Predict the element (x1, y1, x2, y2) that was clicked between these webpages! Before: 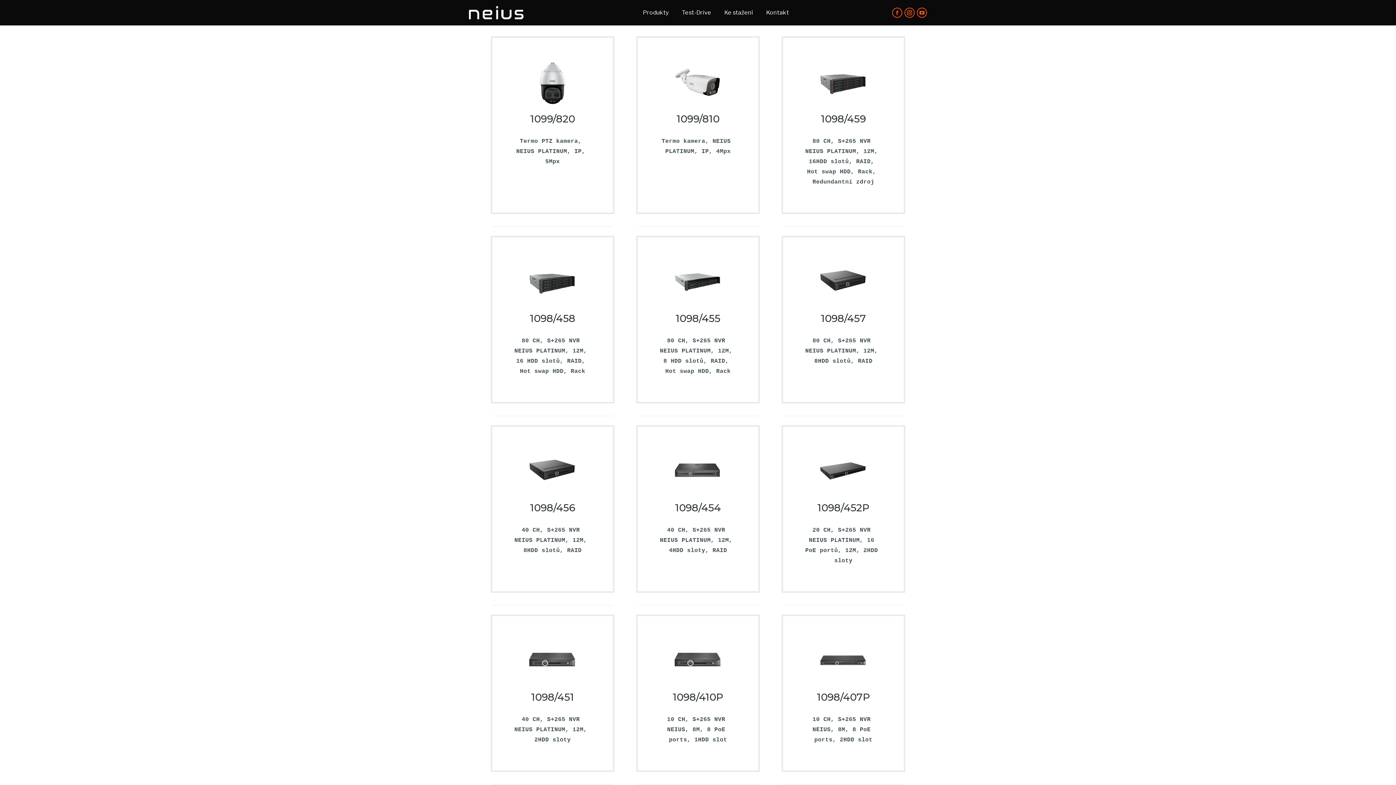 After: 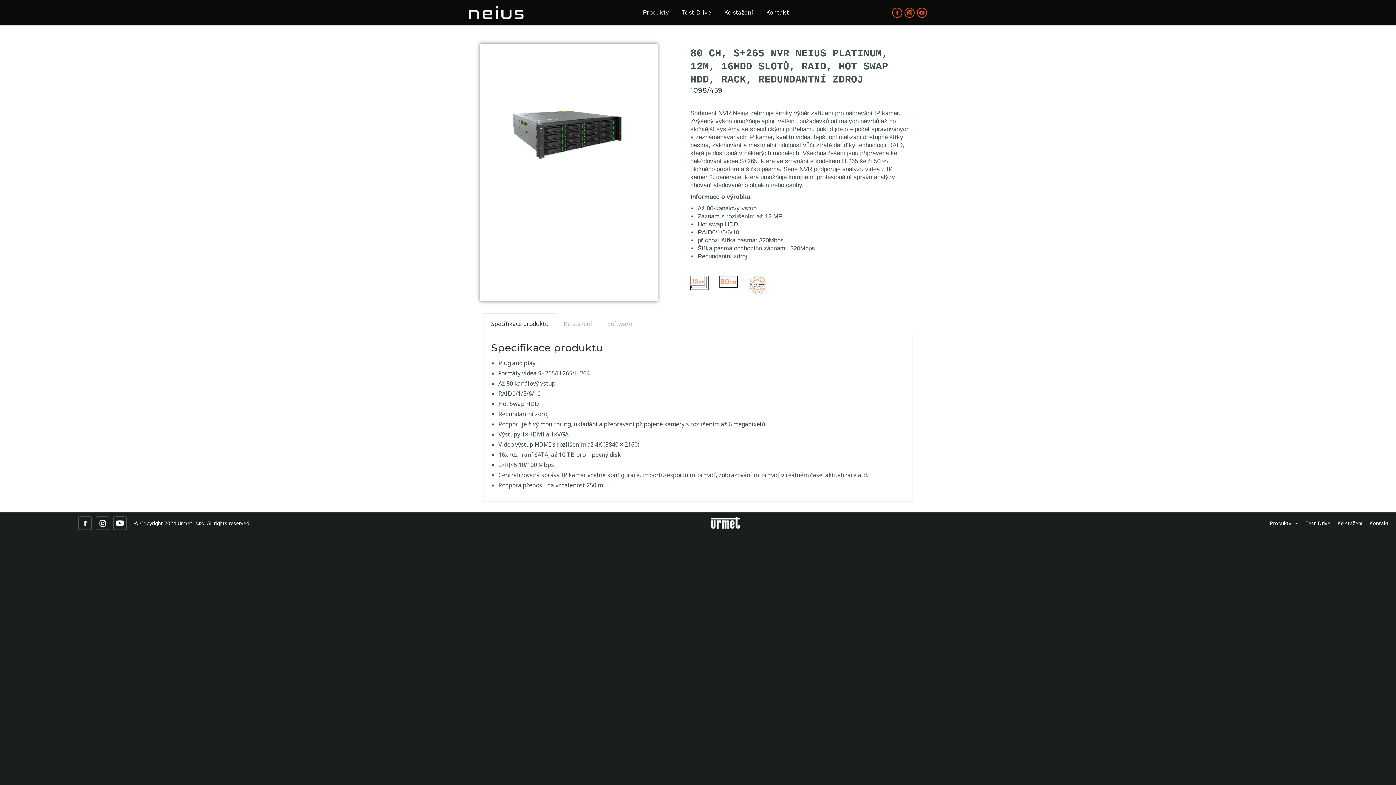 Action: label: 1098/459 bbox: (821, 112, 866, 125)